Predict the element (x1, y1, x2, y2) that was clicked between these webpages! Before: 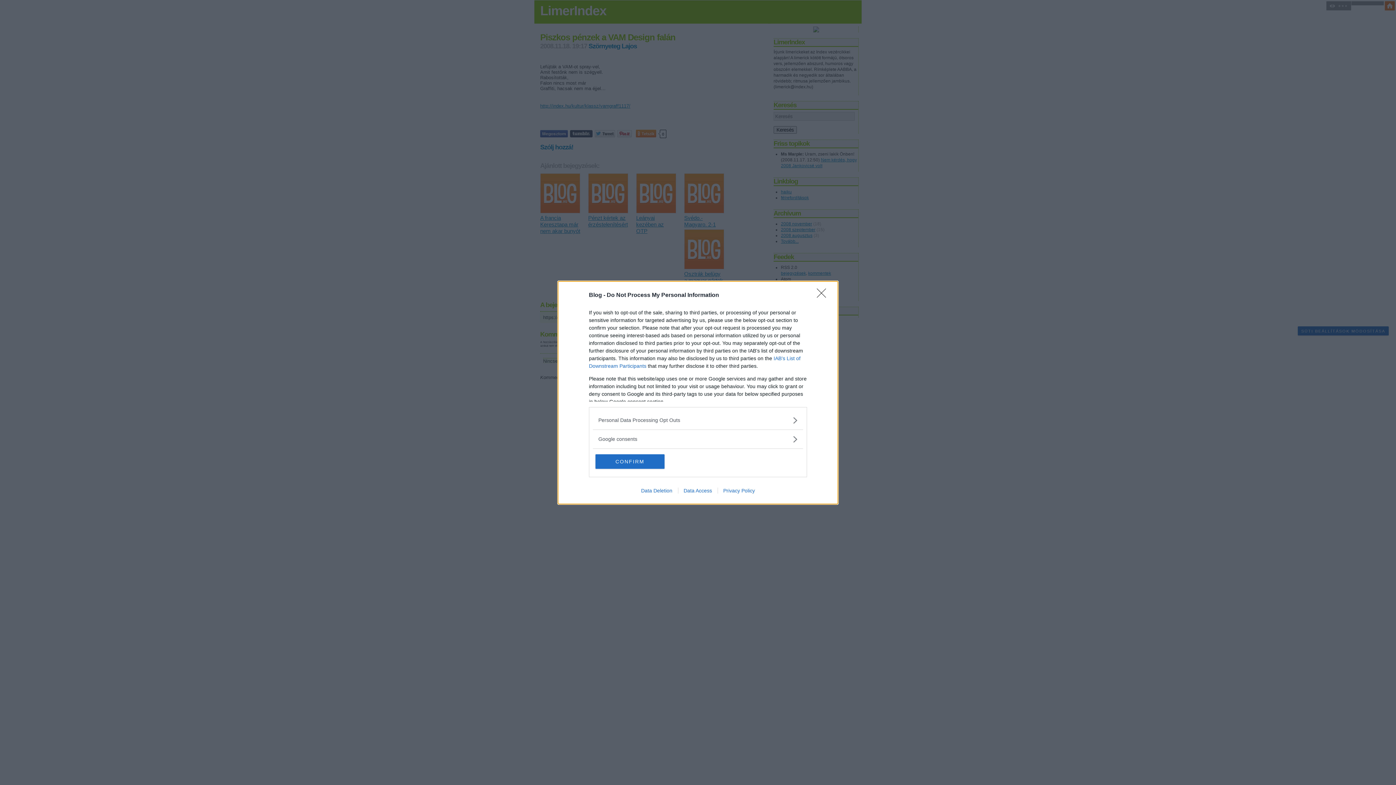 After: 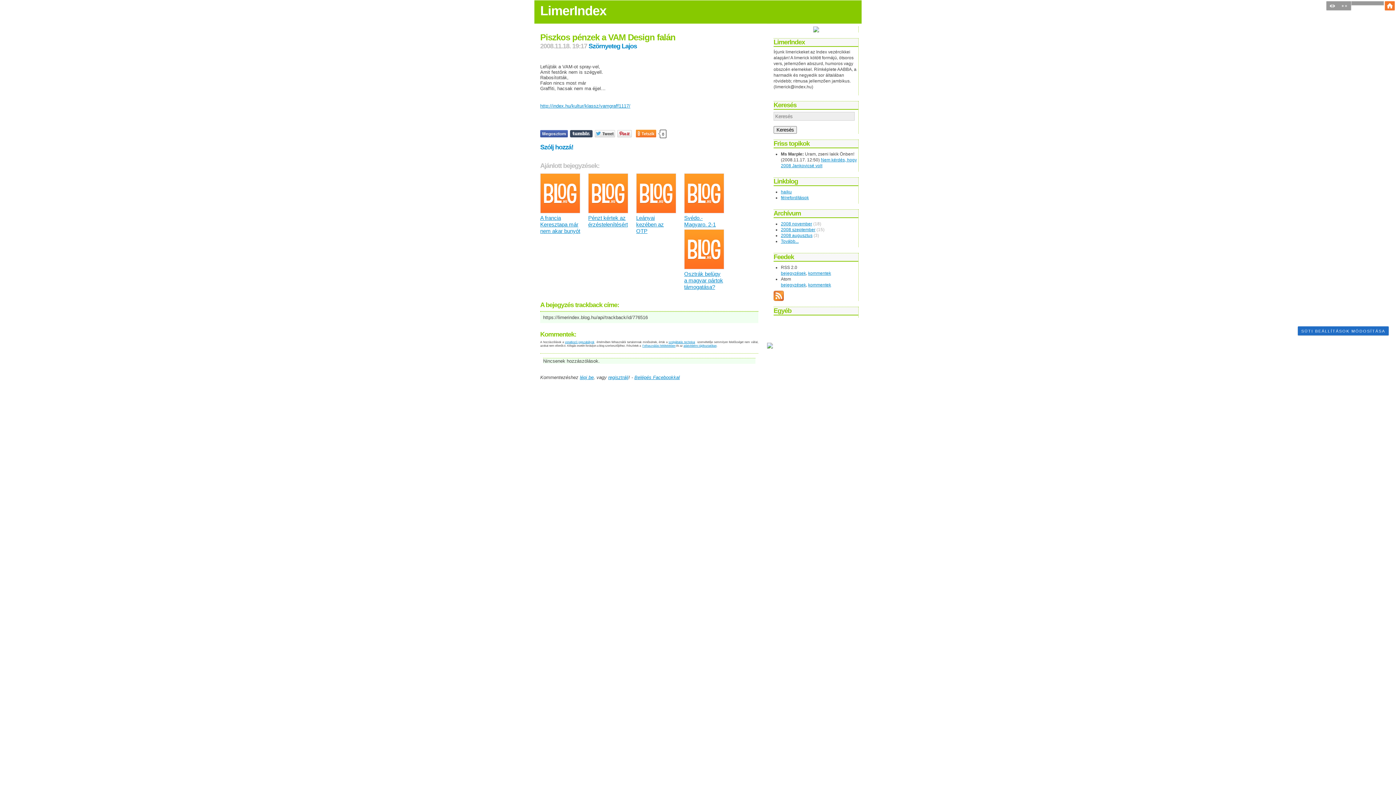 Action: bbox: (595, 454, 664, 468) label: CONFIRM